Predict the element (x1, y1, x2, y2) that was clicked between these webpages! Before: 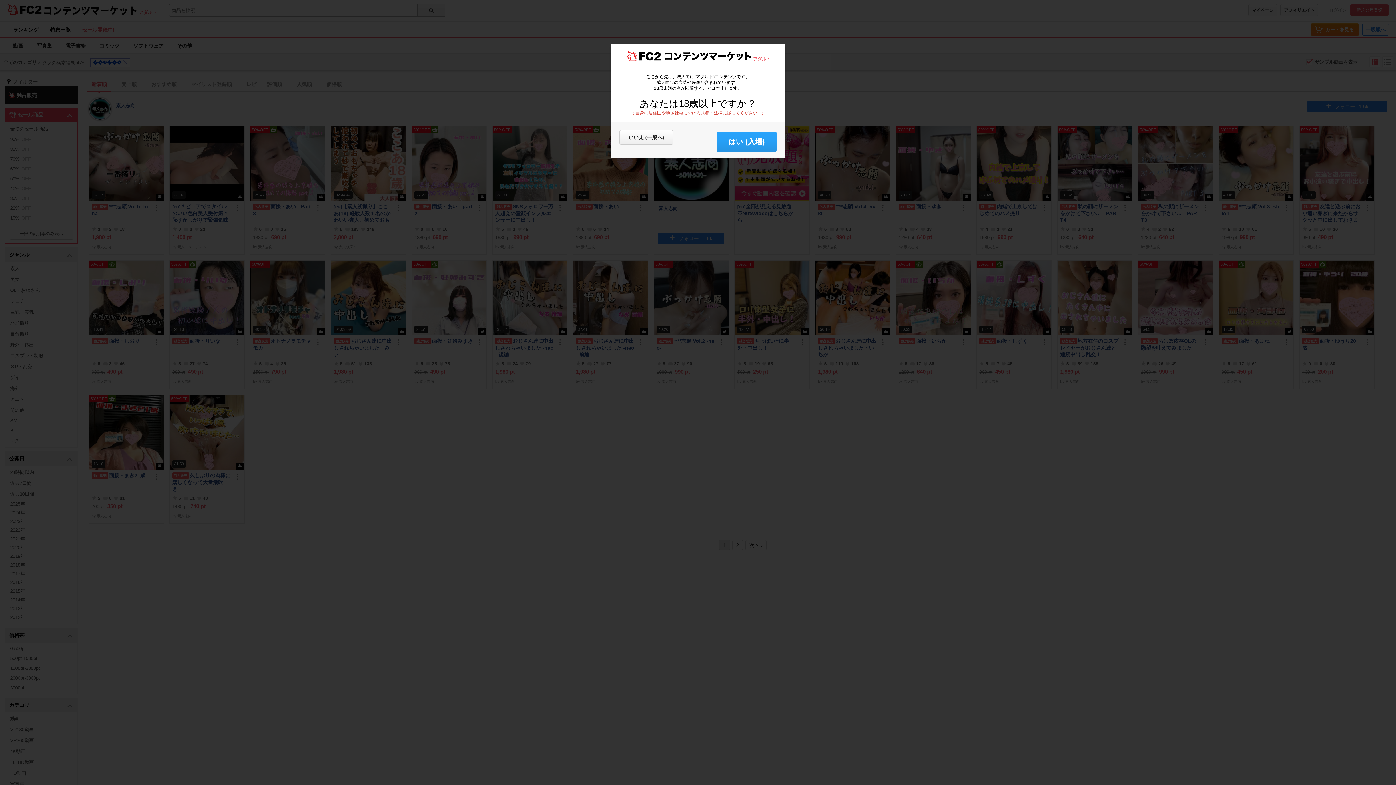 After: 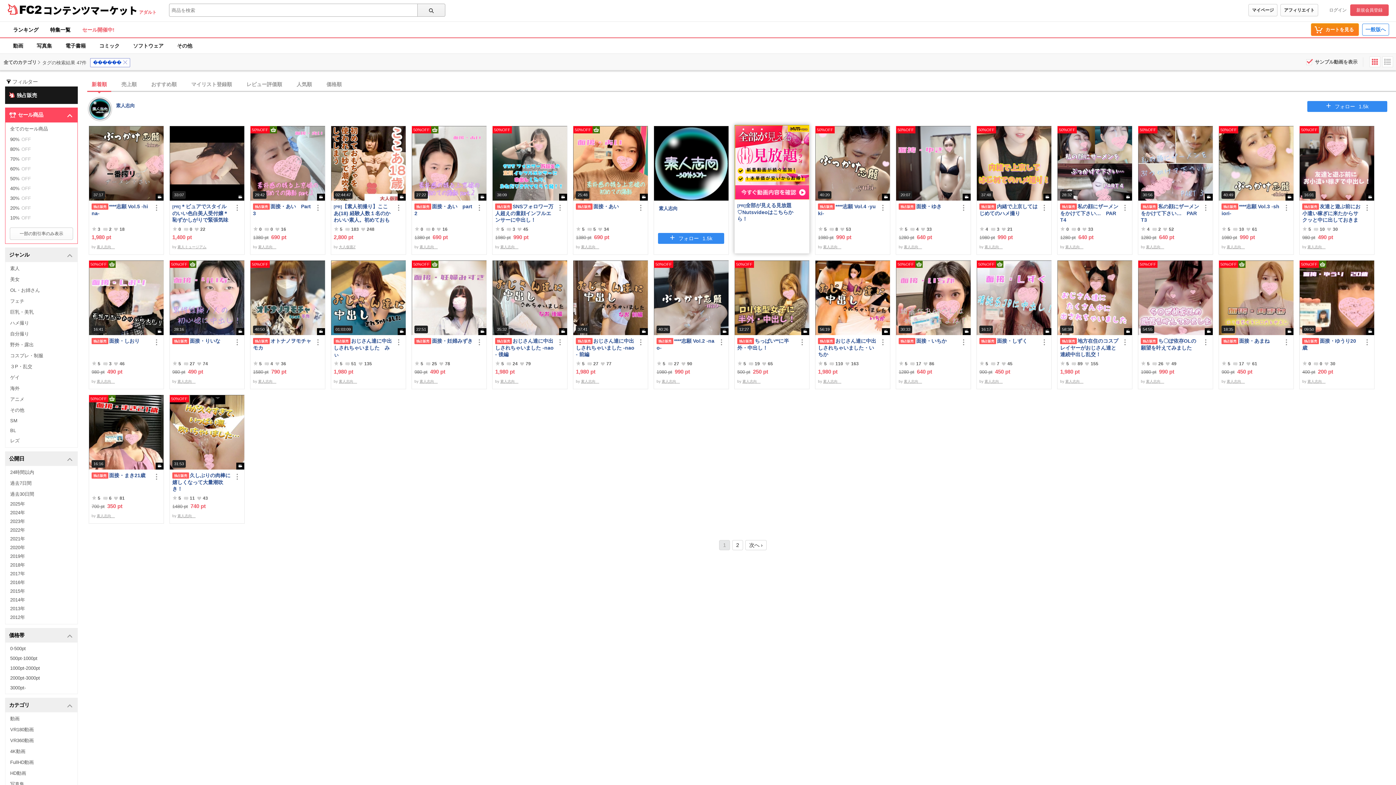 Action: bbox: (717, 131, 776, 152) label: はい (入場)